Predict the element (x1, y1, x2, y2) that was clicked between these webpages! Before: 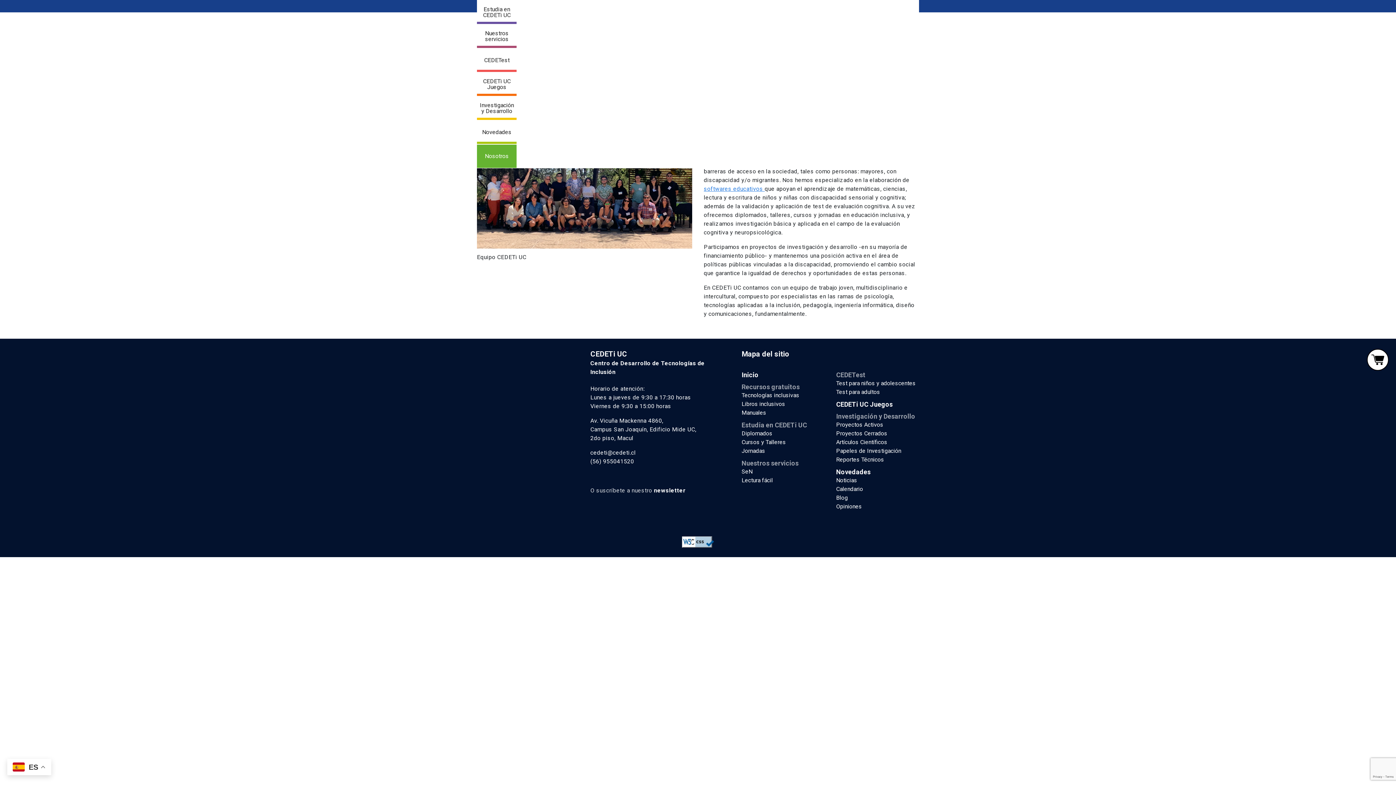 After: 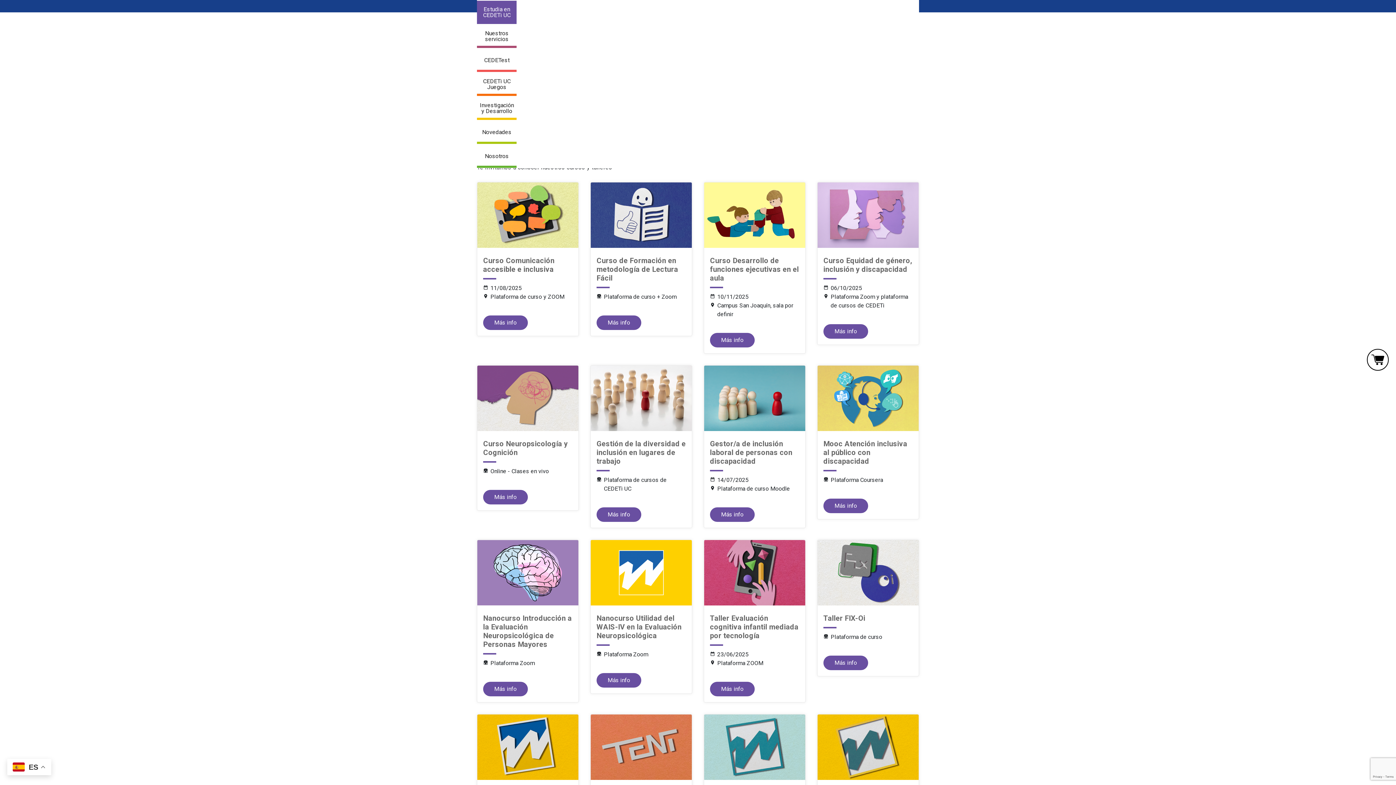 Action: bbox: (741, 438, 786, 445) label: Cursos y Talleres